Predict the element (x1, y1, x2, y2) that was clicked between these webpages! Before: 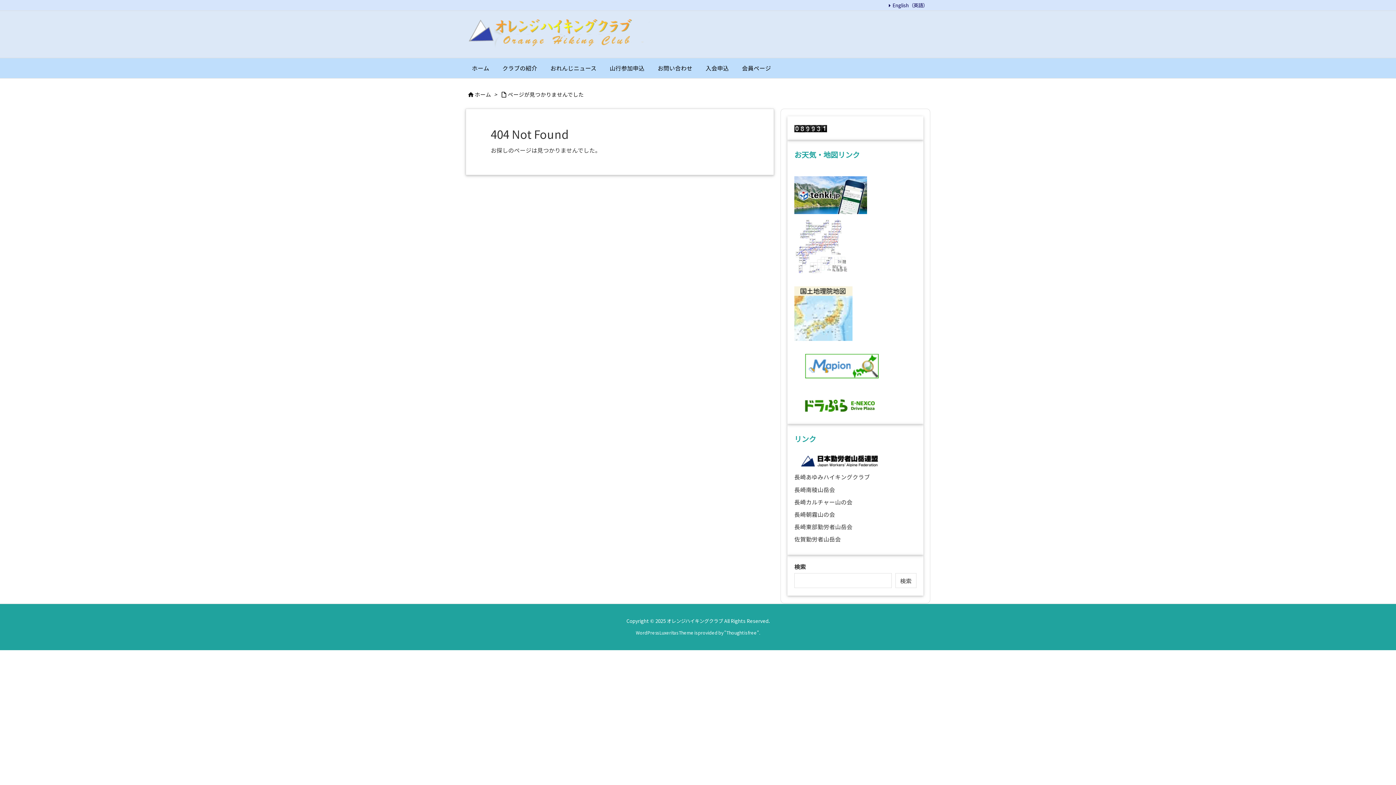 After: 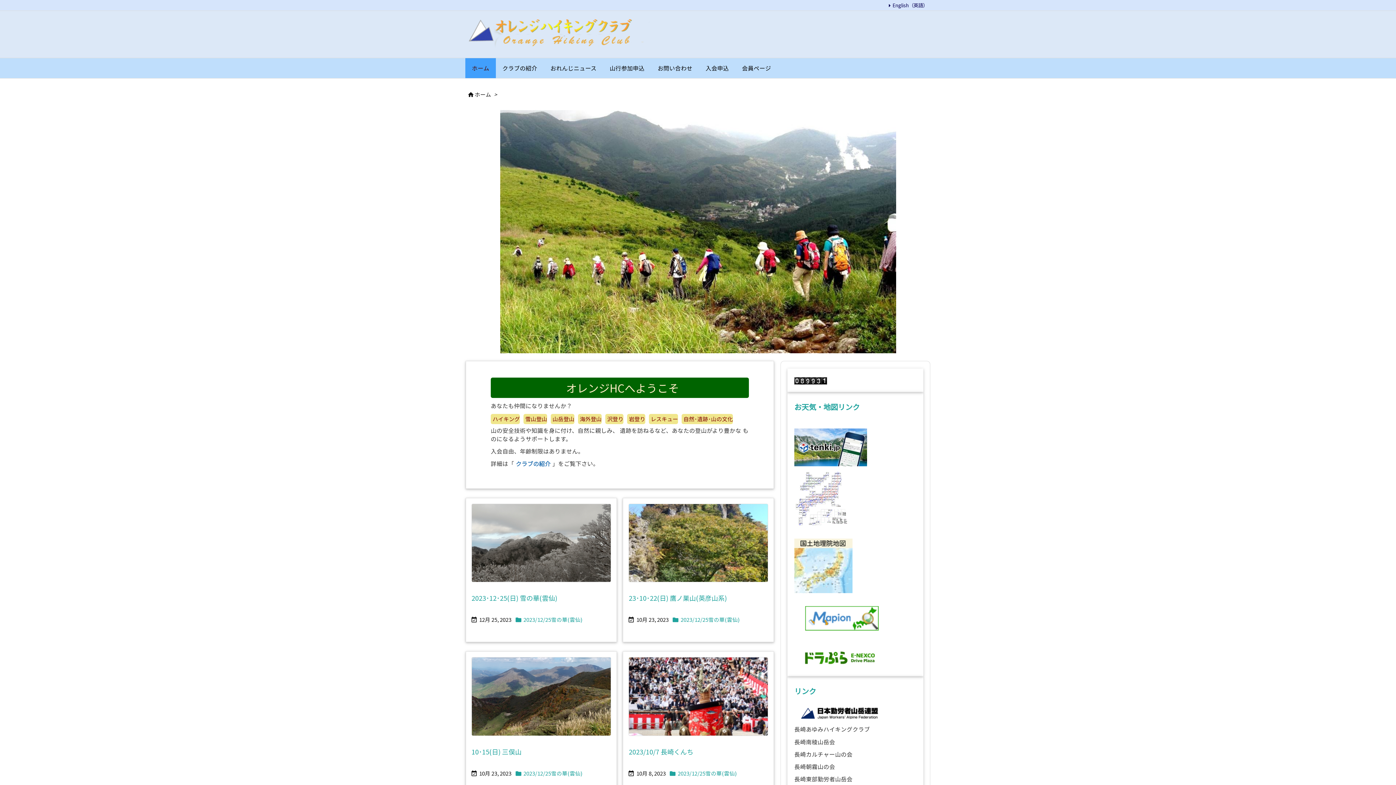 Action: bbox: (474, 90, 491, 98) label: ホーム